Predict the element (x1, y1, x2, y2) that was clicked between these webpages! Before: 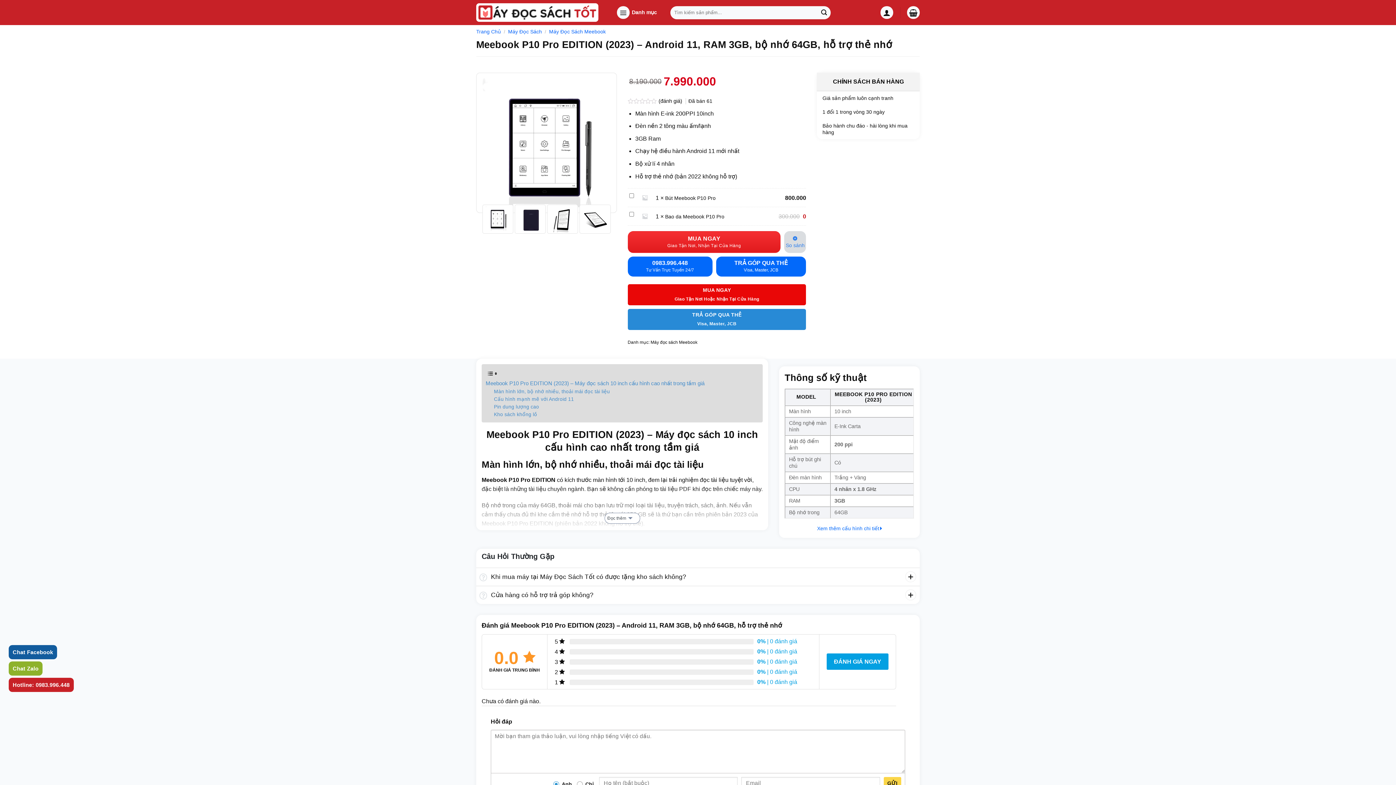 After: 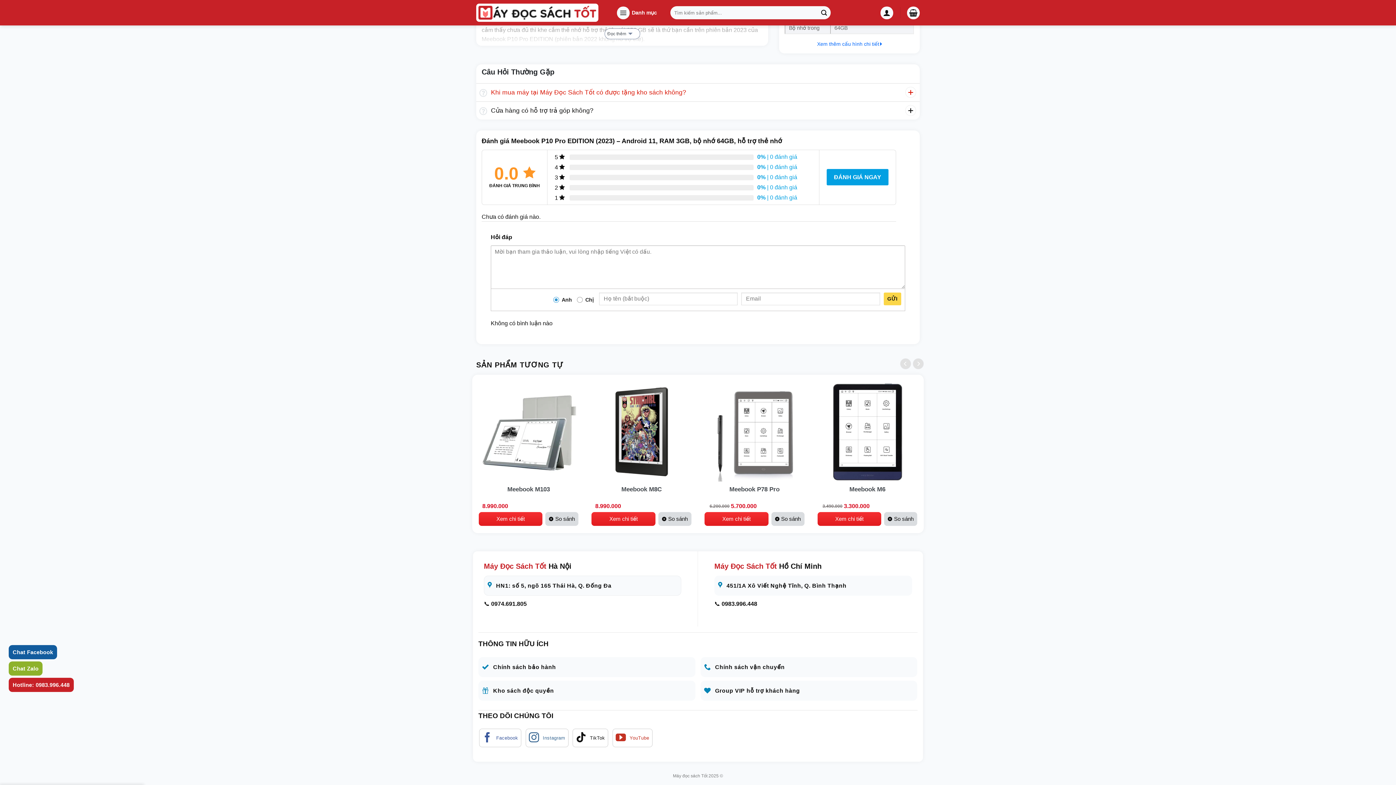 Action: label: (đánh giá)  bbox: (658, 98, 683, 103)